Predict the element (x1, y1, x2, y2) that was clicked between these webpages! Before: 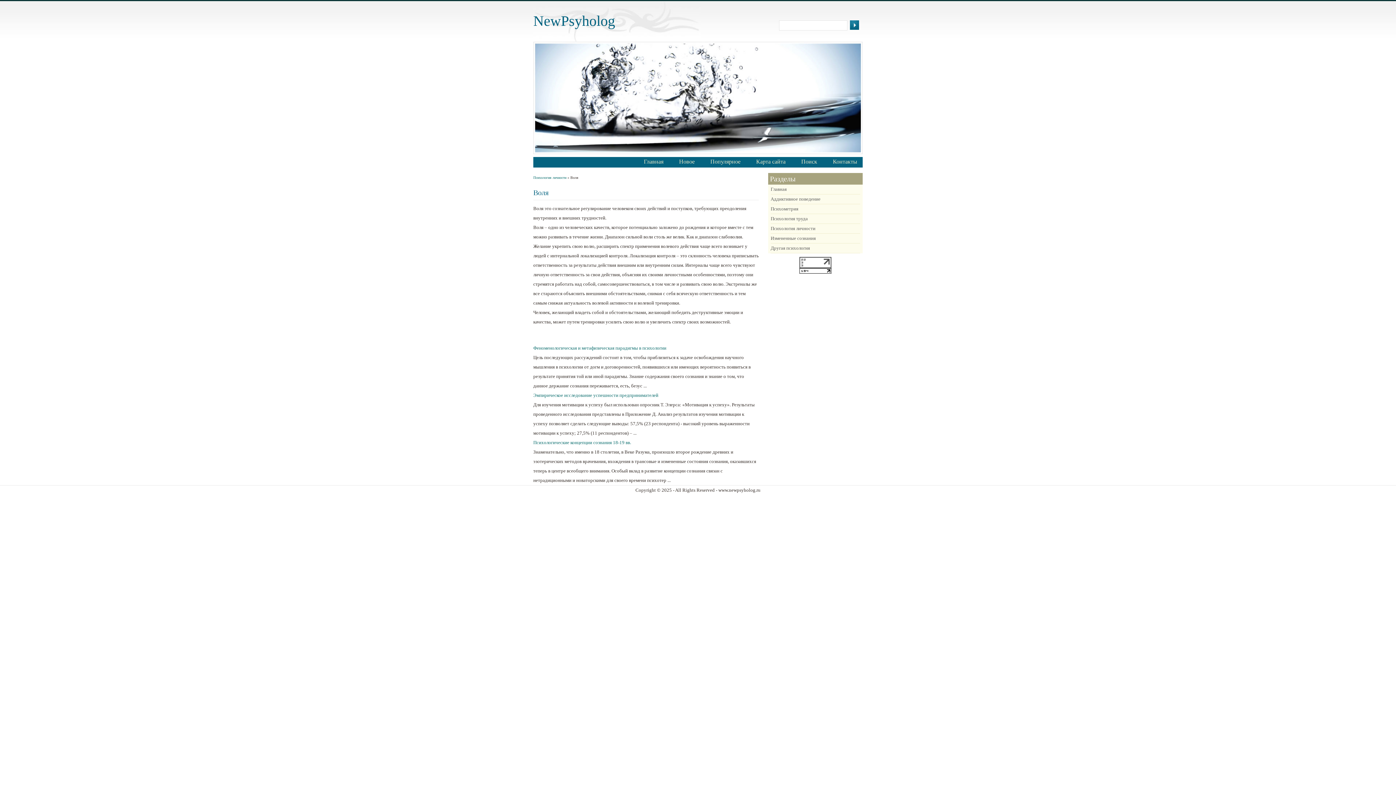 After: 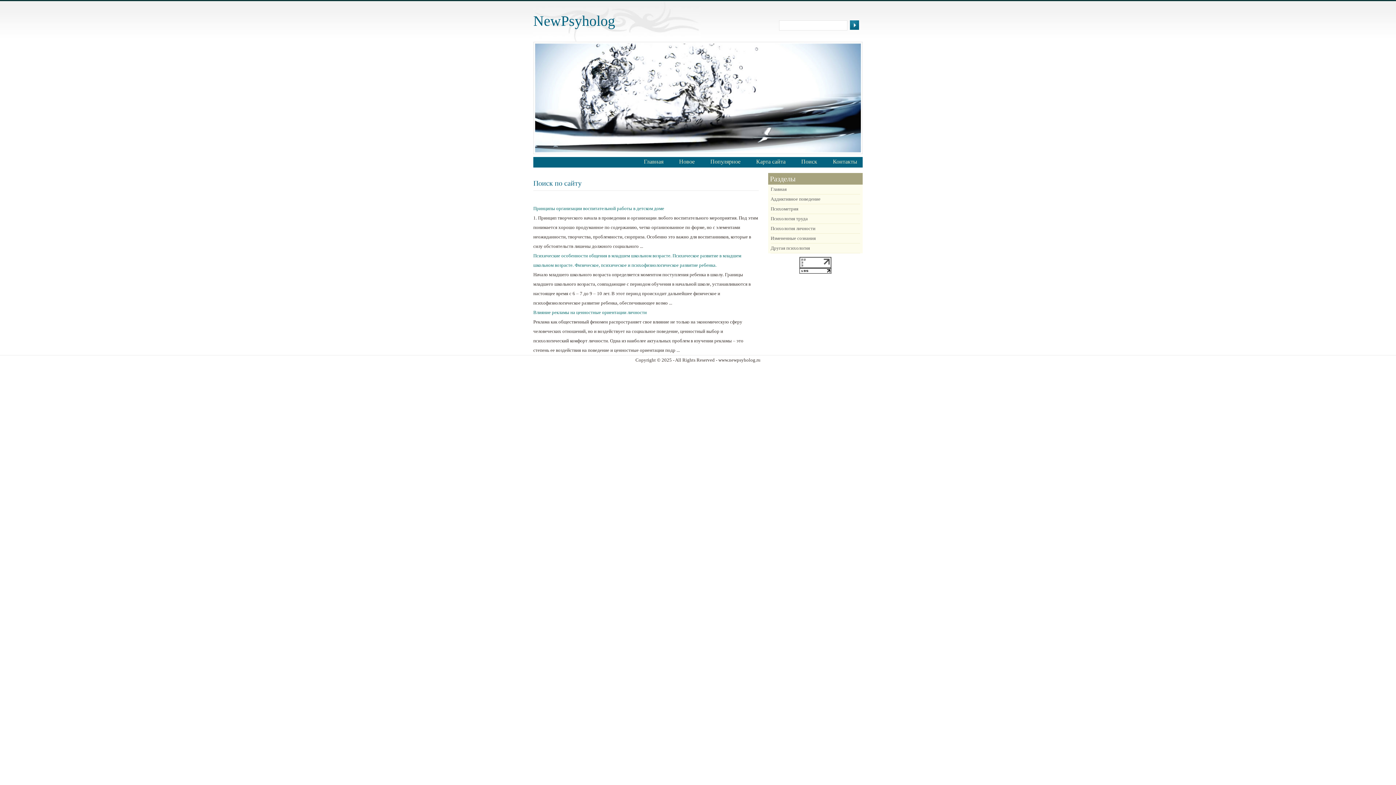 Action: label: Поиск bbox: (796, 156, 822, 167)